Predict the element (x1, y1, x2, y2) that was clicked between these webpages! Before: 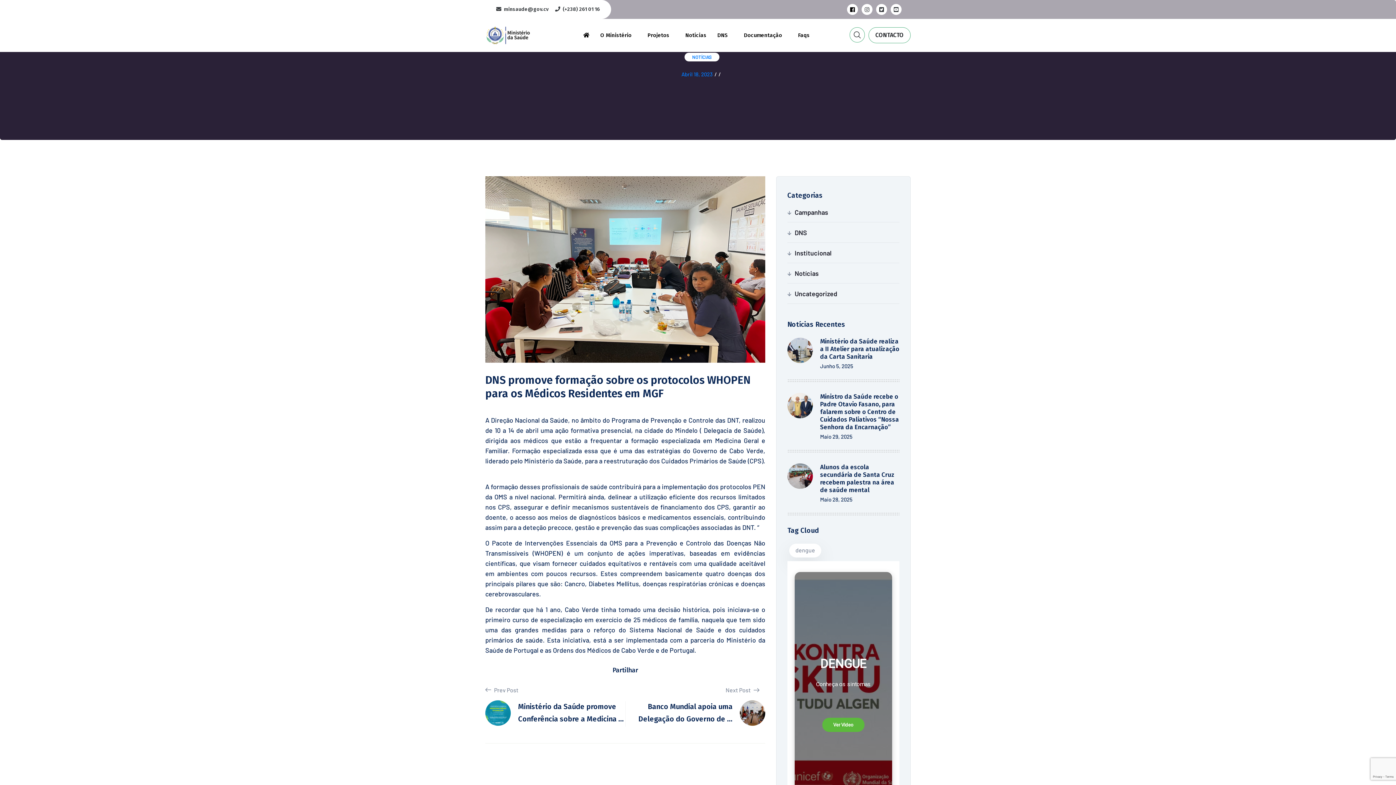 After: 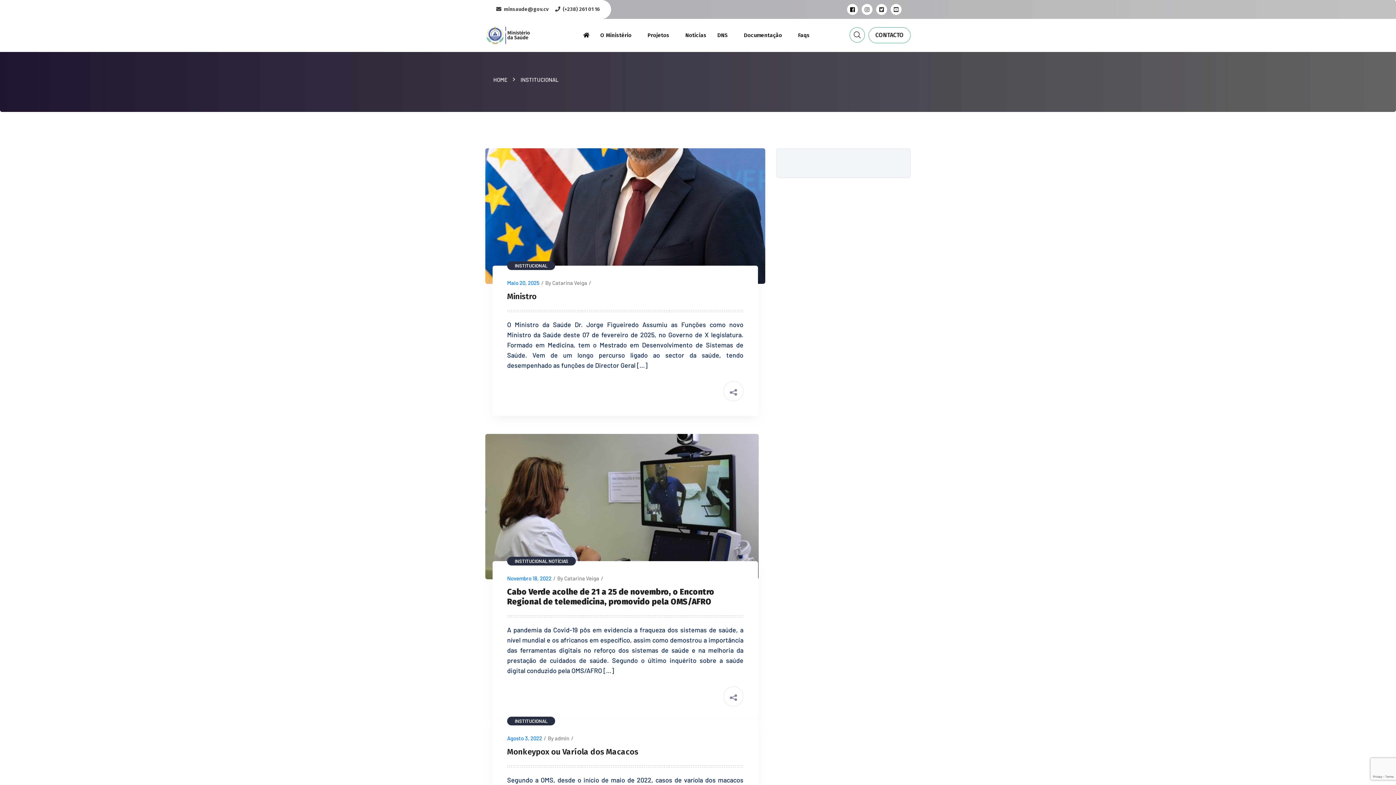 Action: label: Institucional bbox: (794, 248, 899, 258)